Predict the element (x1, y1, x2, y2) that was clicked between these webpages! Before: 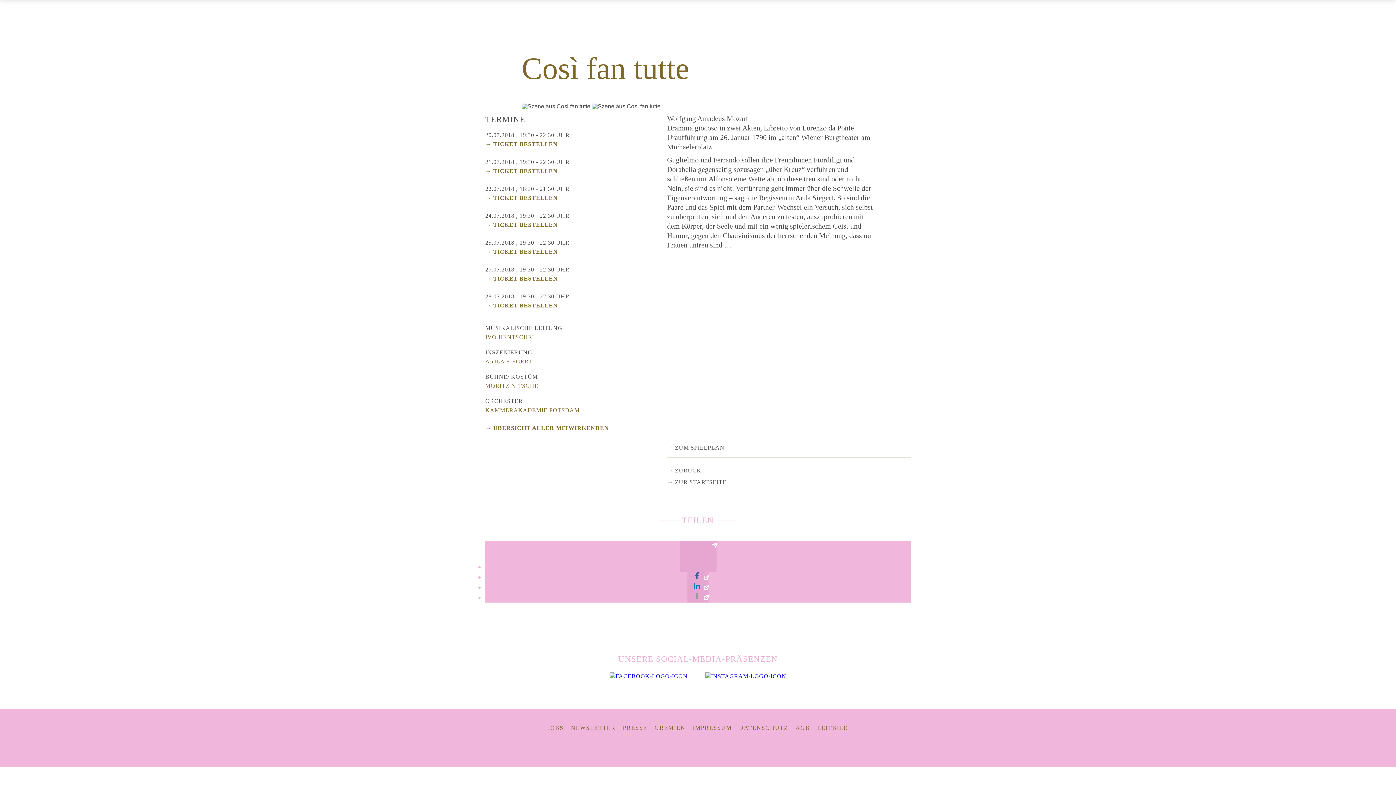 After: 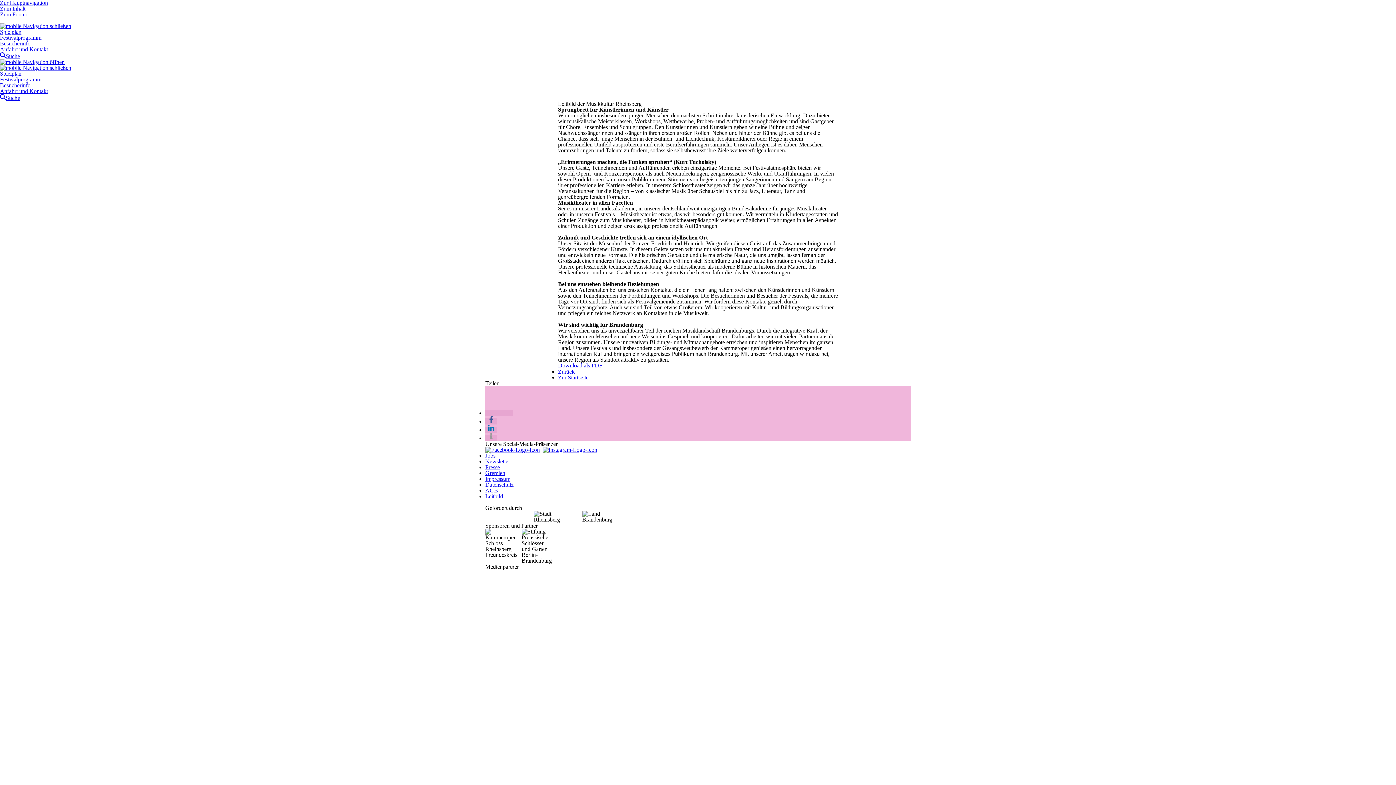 Action: bbox: (817, 724, 848, 732) label: LEITBILD